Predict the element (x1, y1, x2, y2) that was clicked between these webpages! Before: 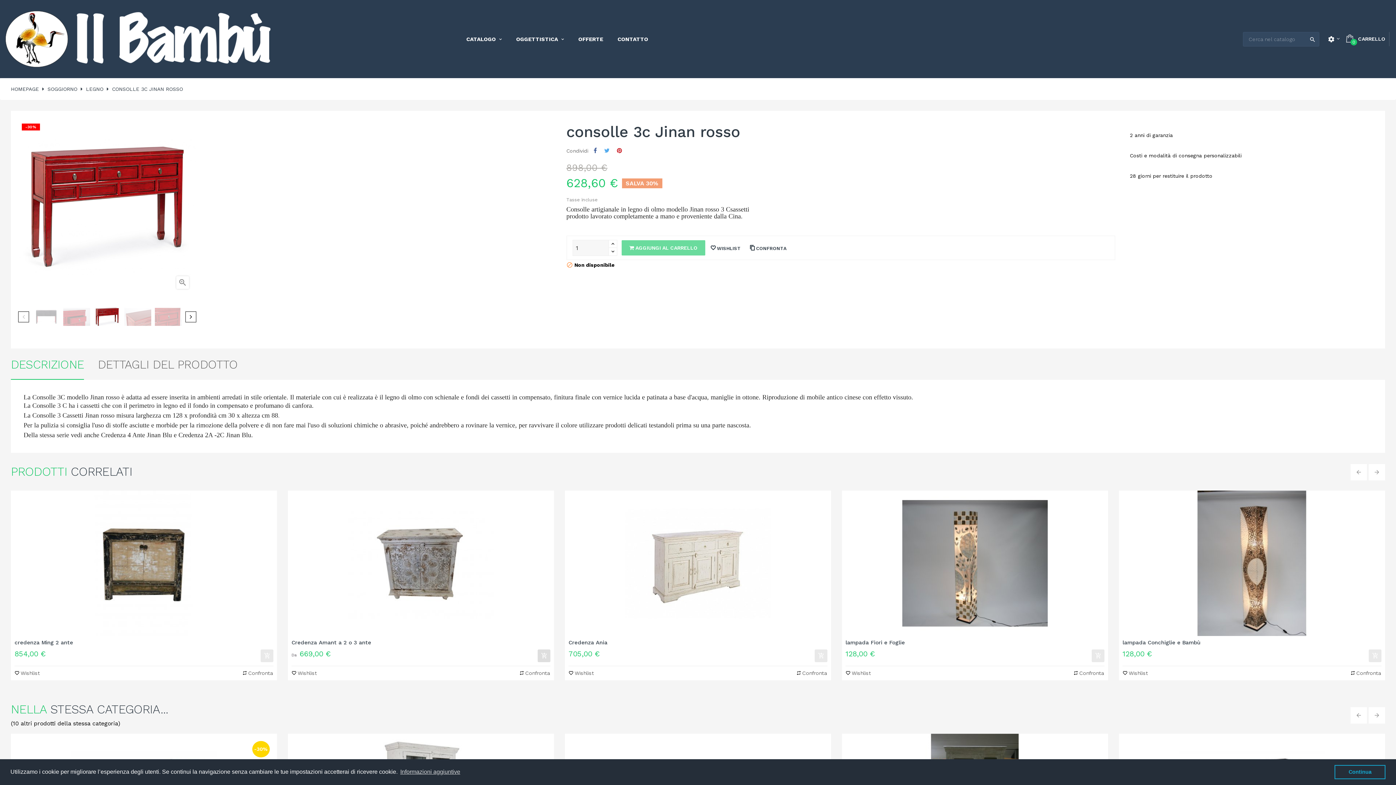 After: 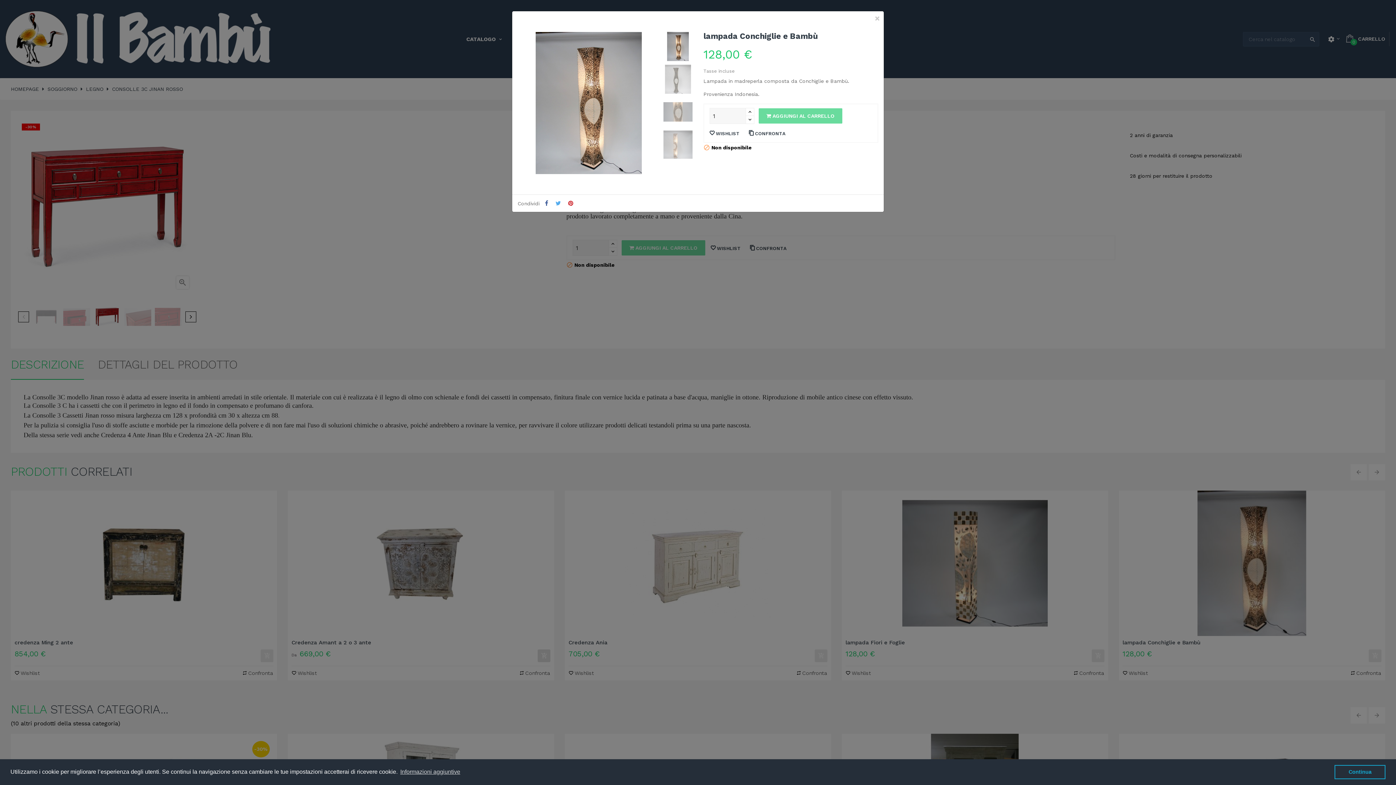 Action: bbox: (1243, 554, 1261, 572)